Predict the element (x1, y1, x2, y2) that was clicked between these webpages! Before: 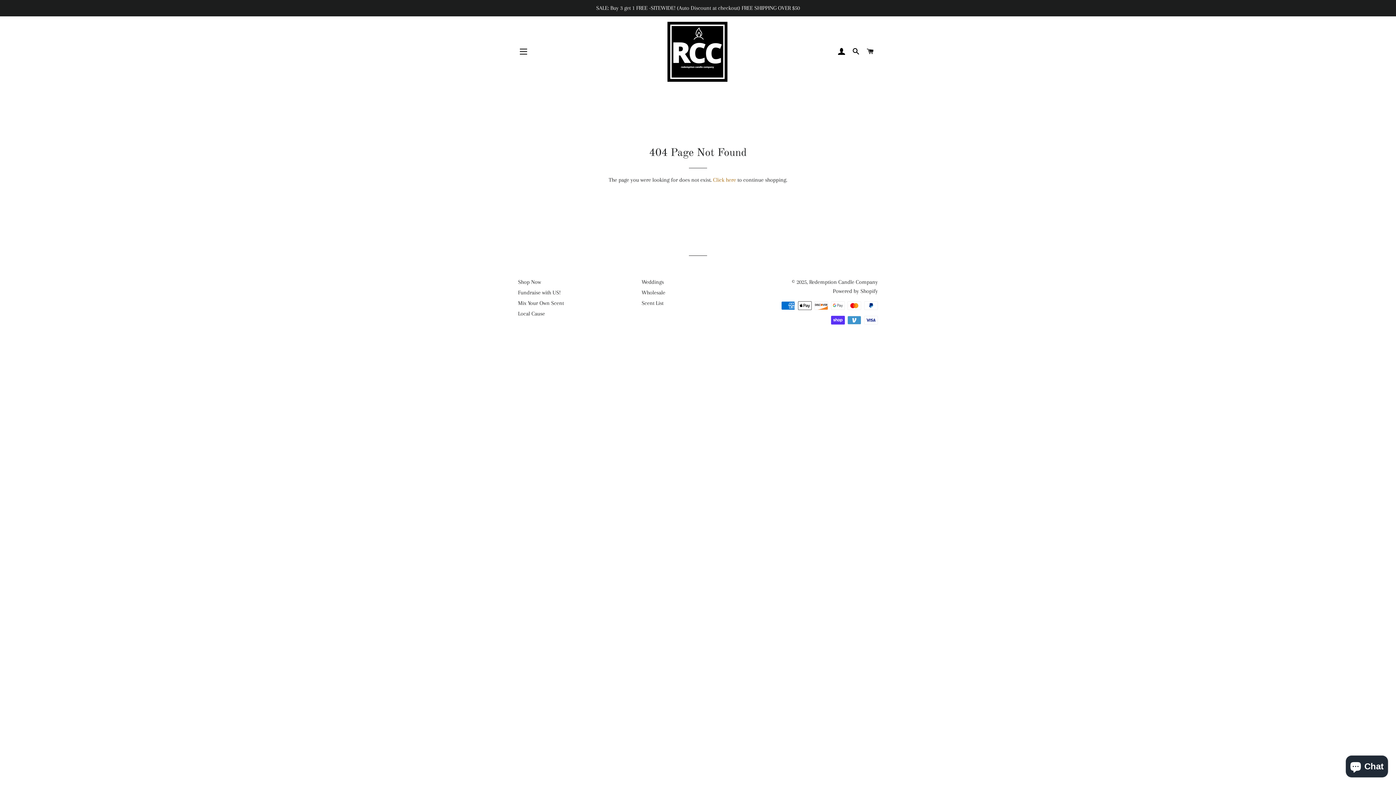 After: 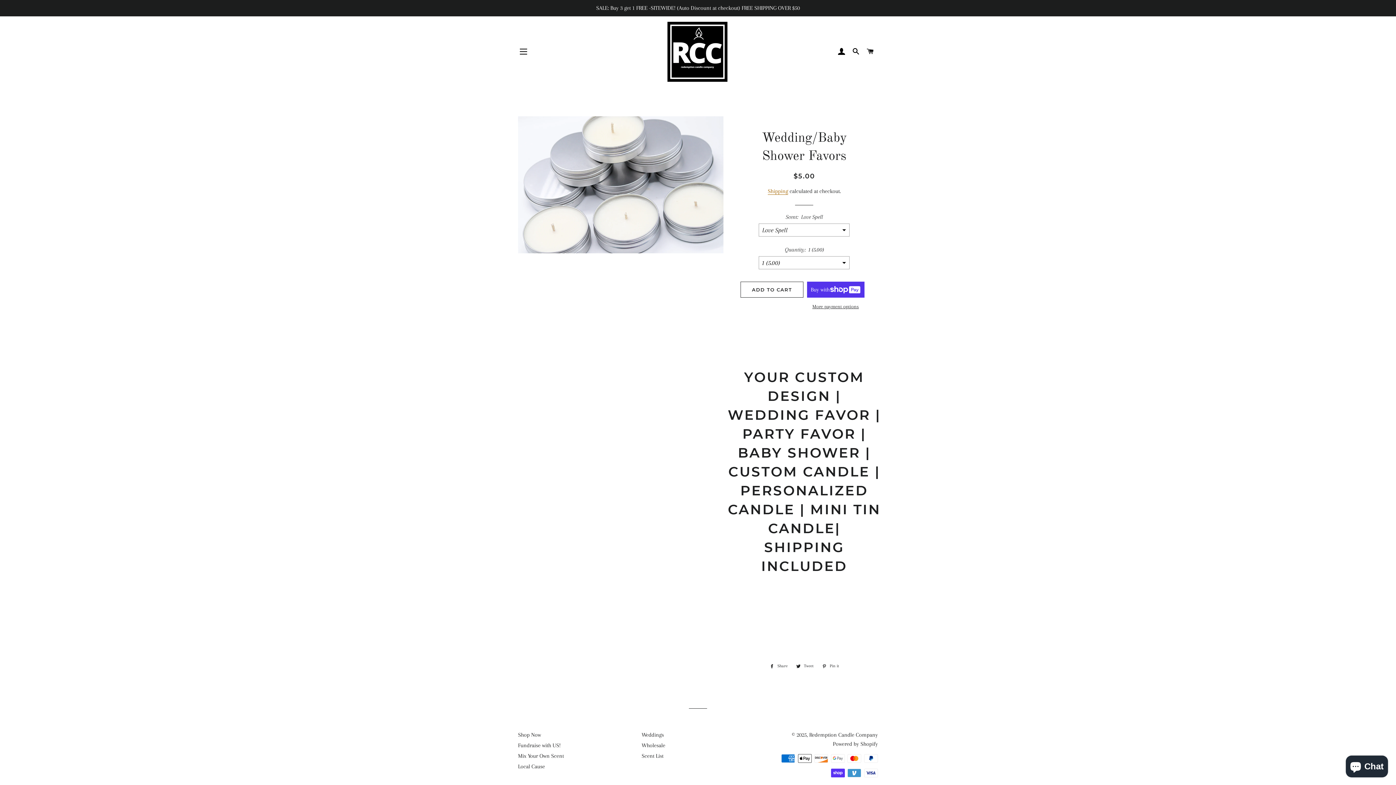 Action: label: Weddings bbox: (641, 278, 663, 285)